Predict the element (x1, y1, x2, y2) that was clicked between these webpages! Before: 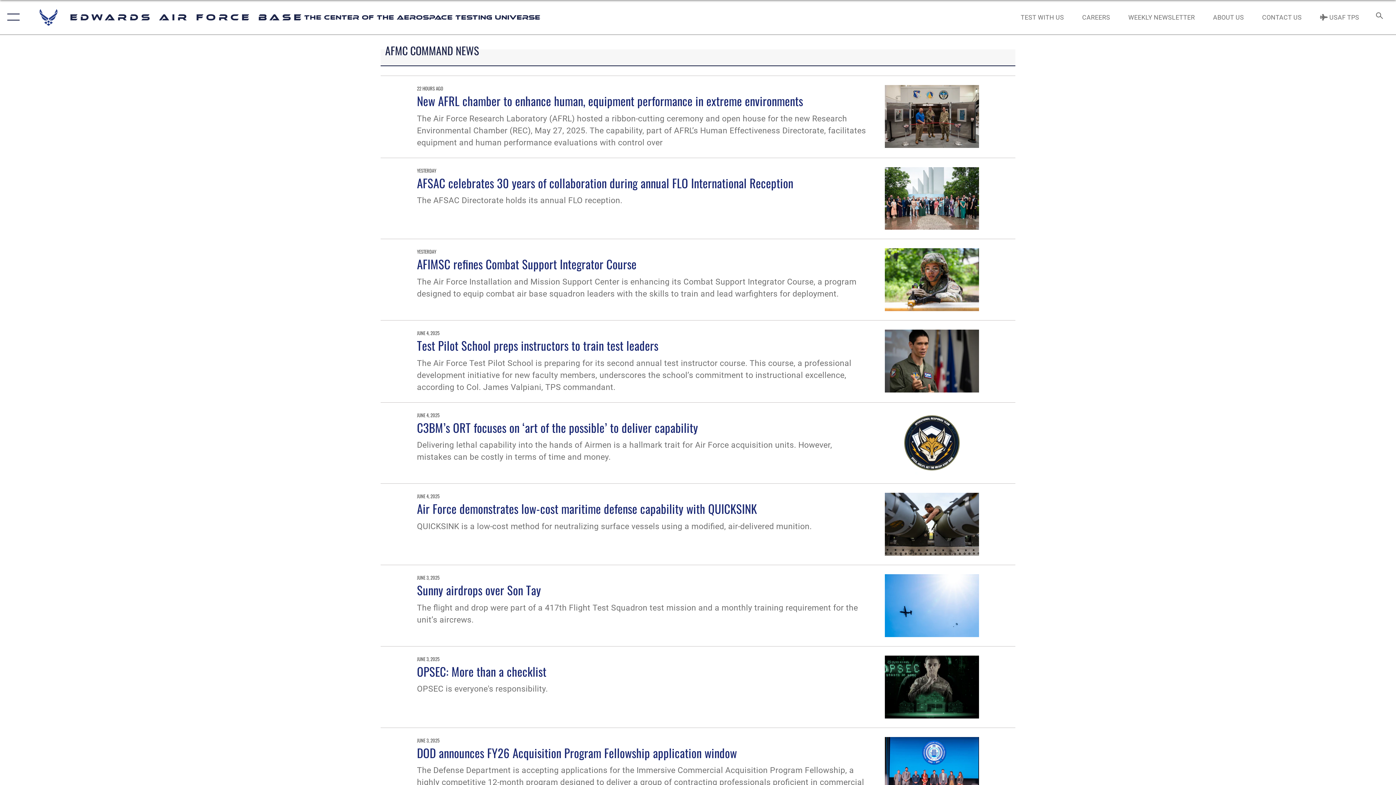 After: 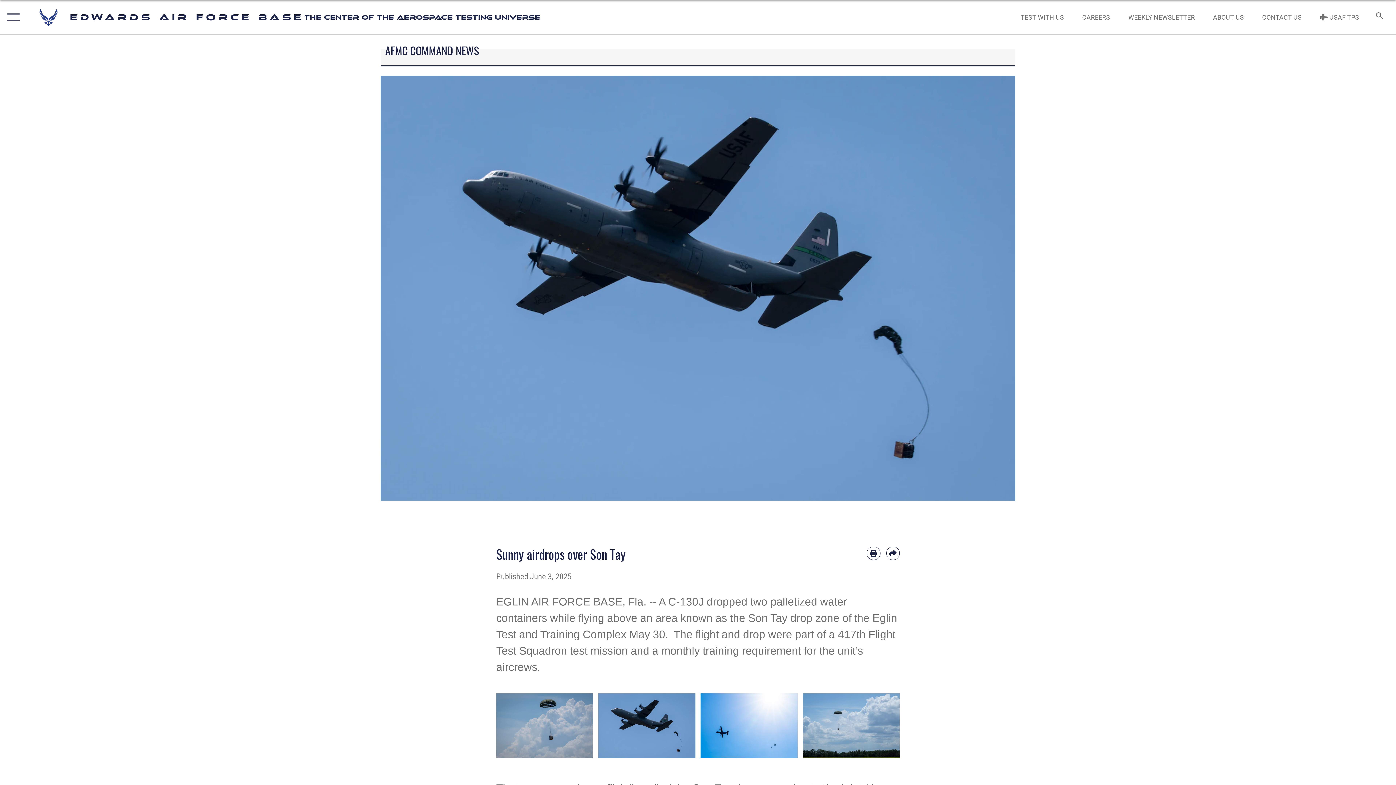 Action: bbox: (885, 574, 979, 637)